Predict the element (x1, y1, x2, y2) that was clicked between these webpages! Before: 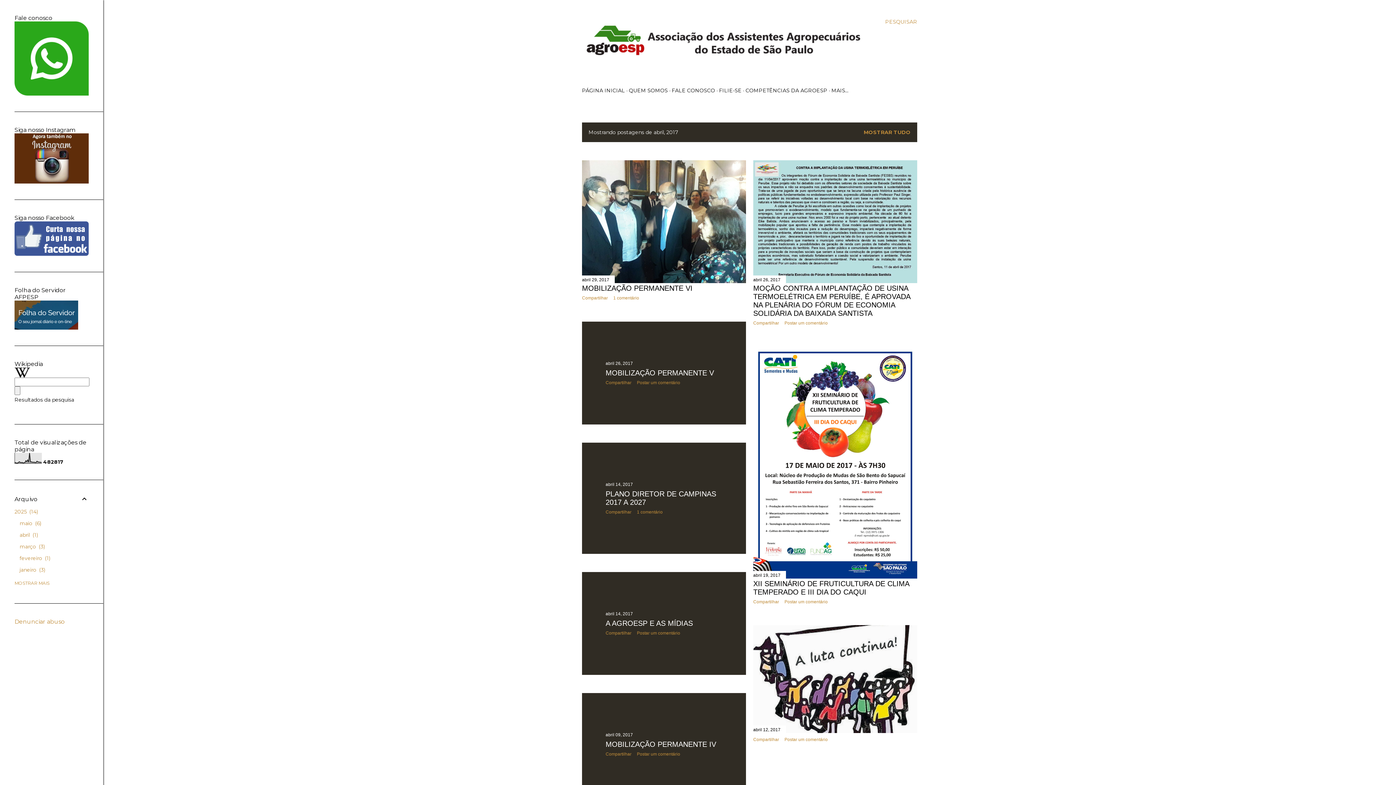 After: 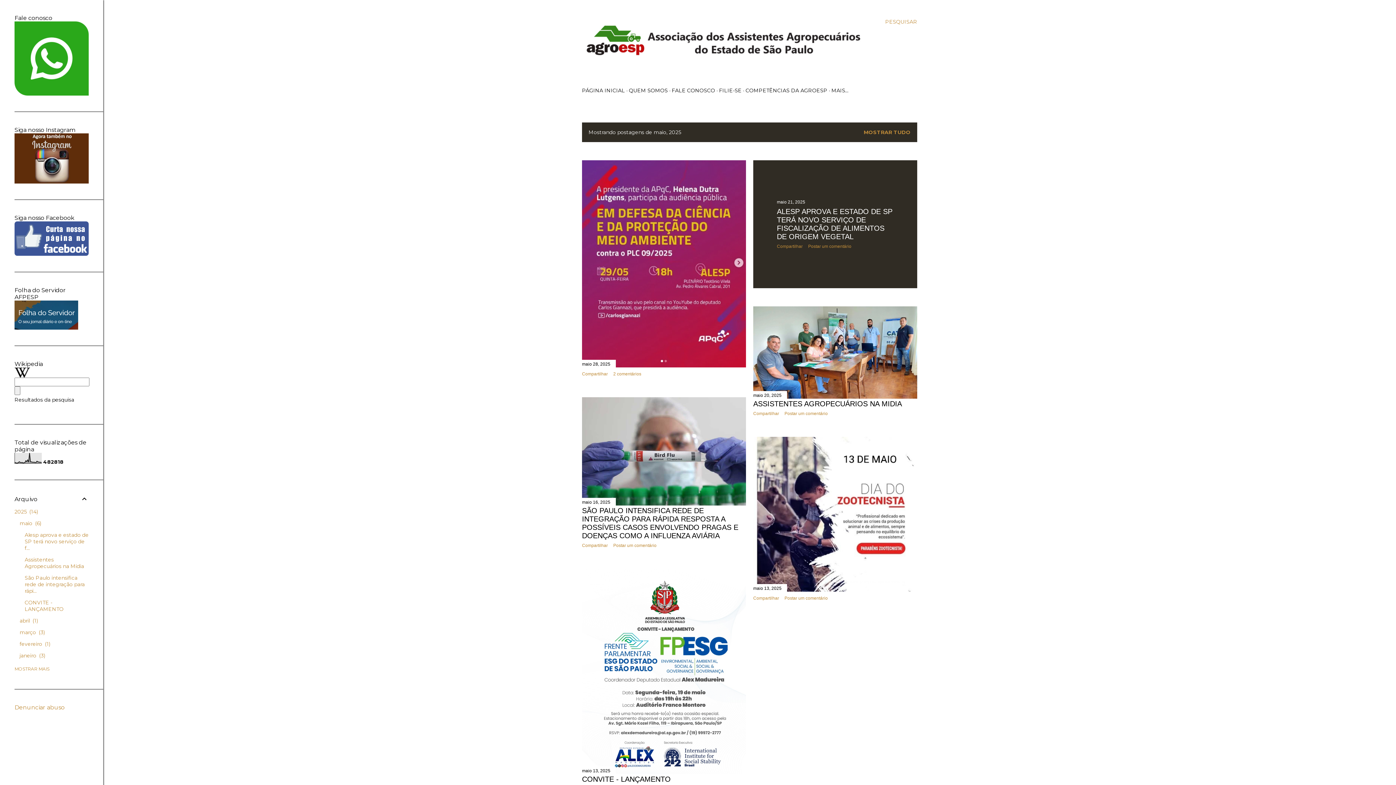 Action: bbox: (19, 520, 41, 526) label: maio 6